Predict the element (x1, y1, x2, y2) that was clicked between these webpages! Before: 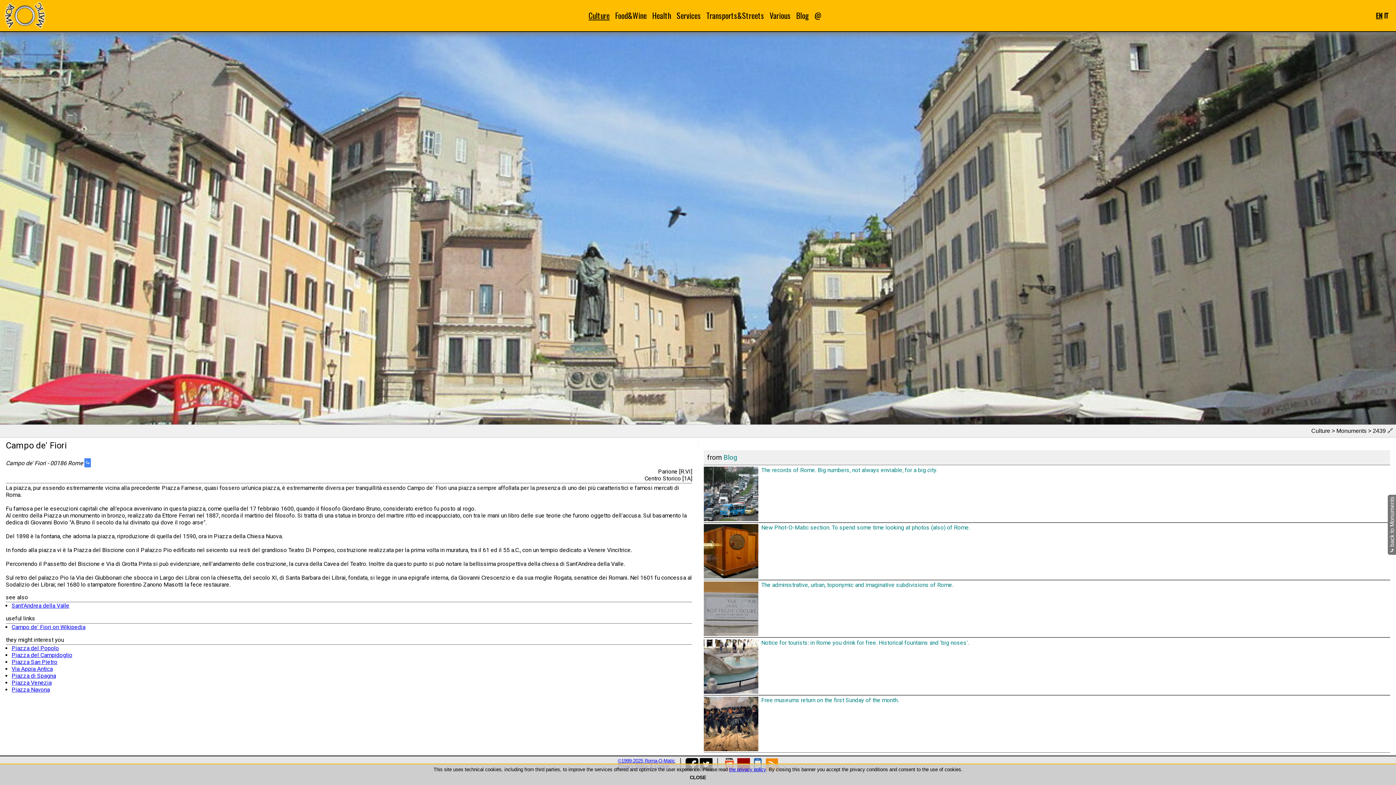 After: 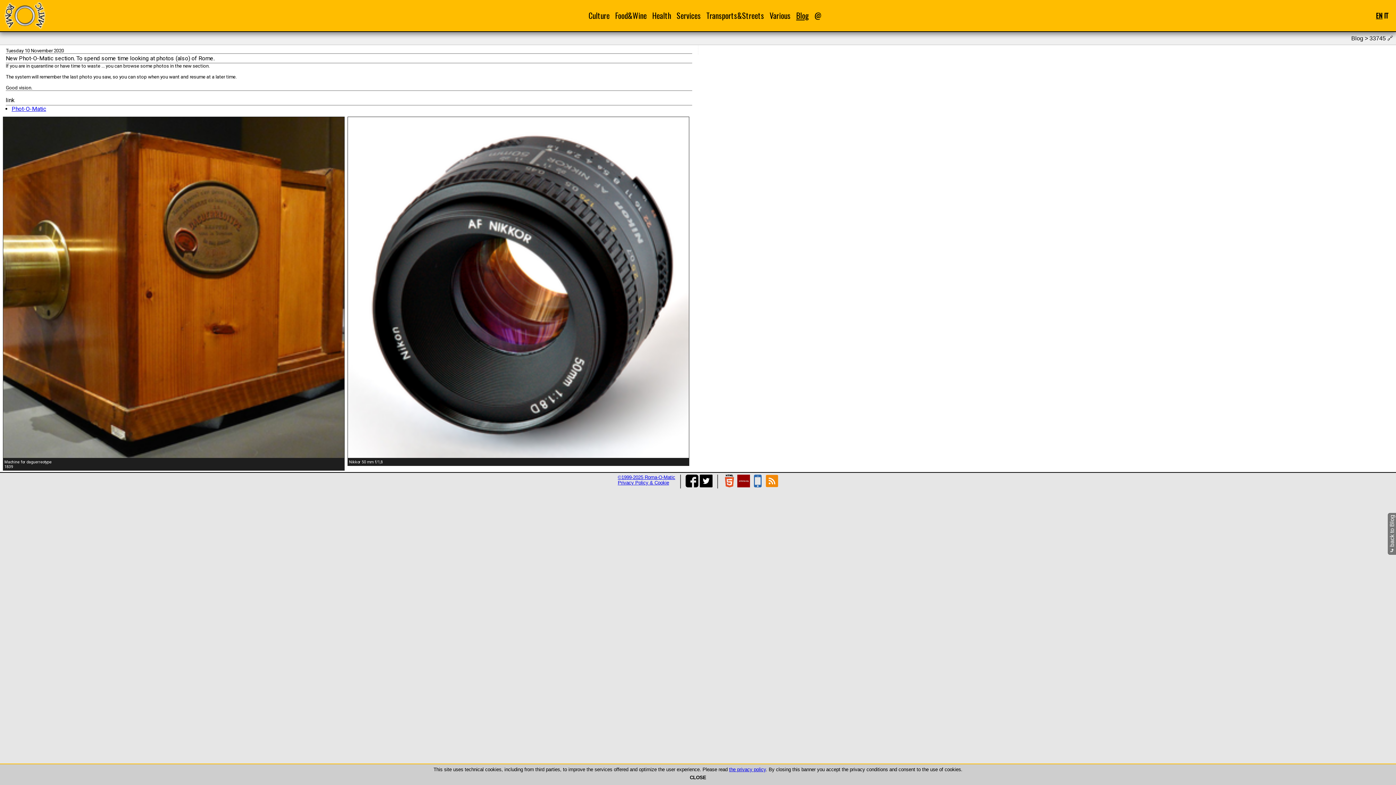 Action: label: New Phot-O-Matic section. To spend some time looking at photos (also) of Rome. bbox: (704, 522, 1390, 580)